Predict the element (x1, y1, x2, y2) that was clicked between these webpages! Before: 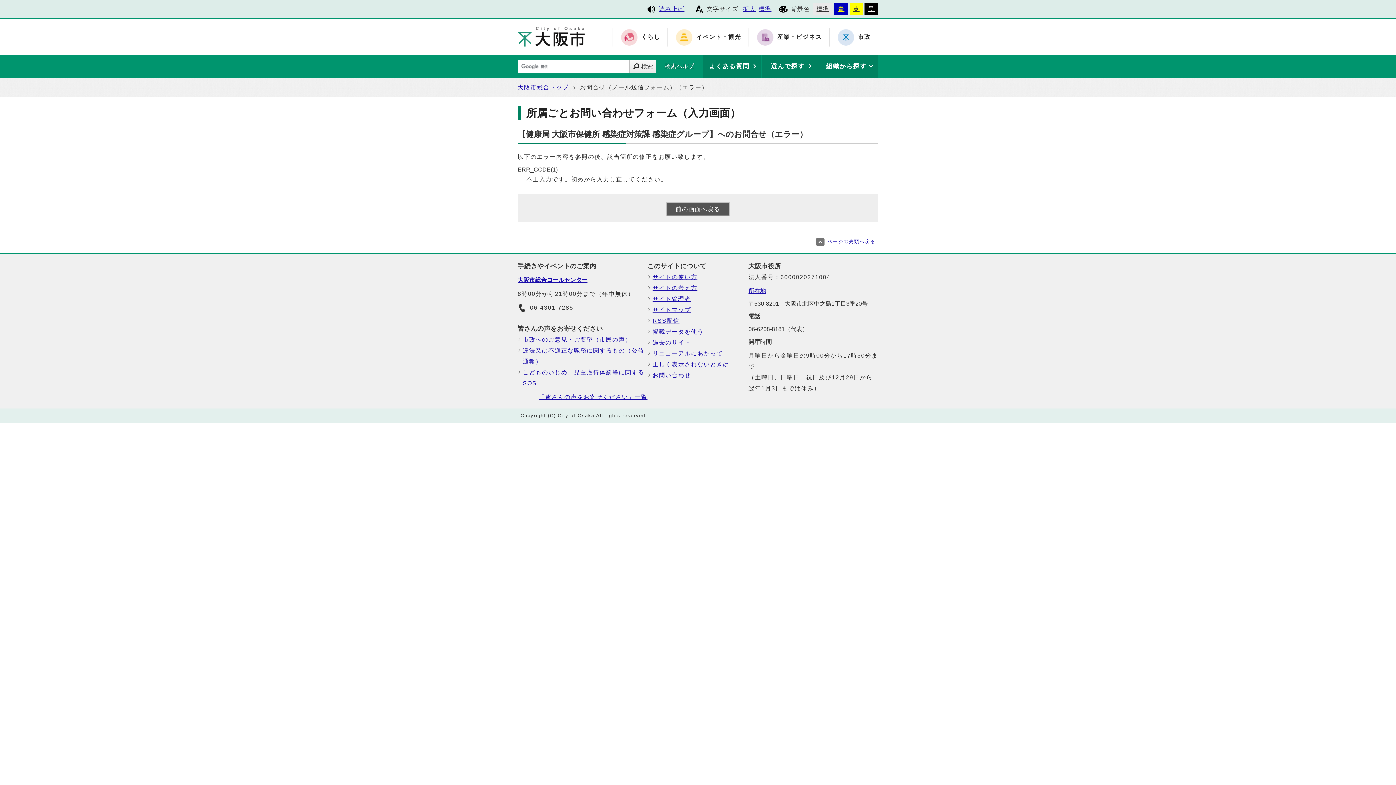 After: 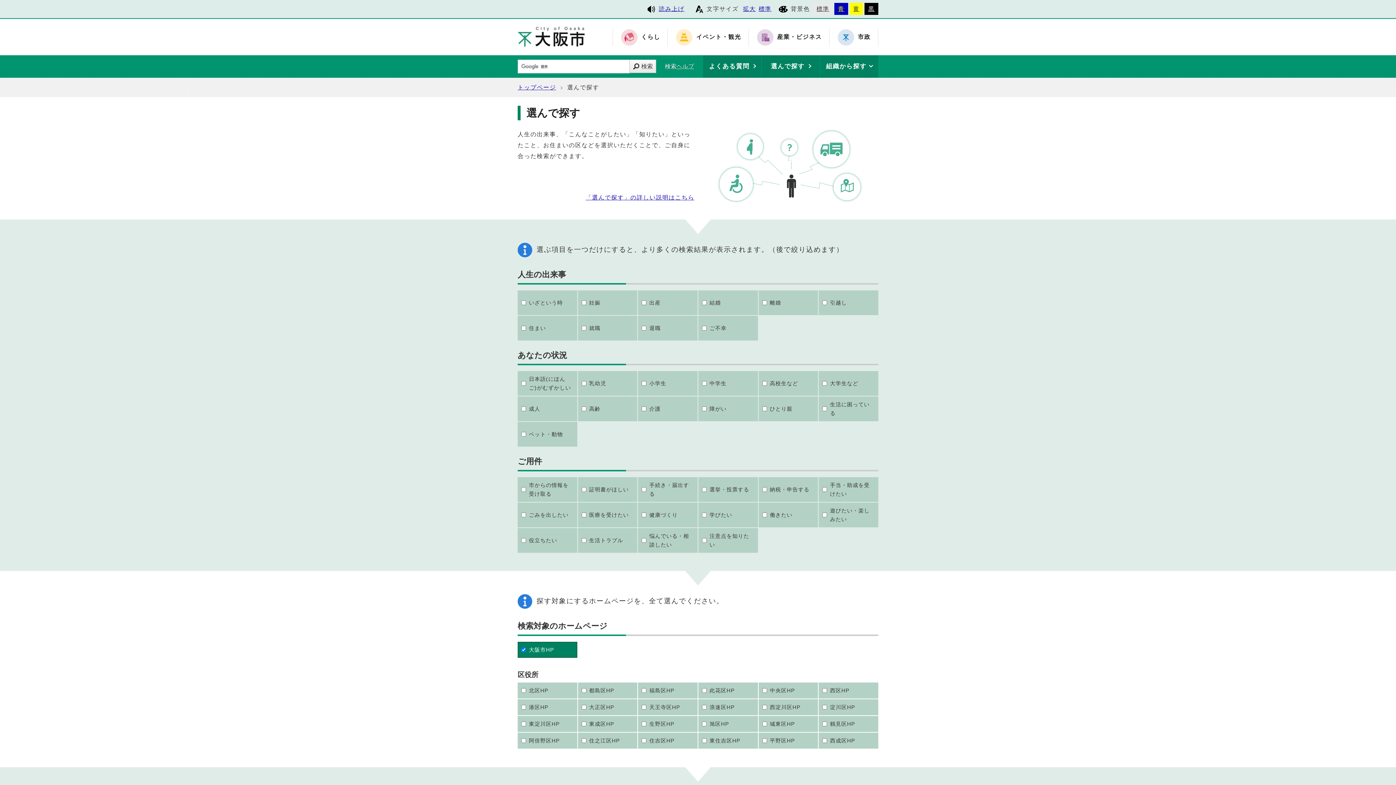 Action: bbox: (761, 55, 820, 77) label: 選んで探す